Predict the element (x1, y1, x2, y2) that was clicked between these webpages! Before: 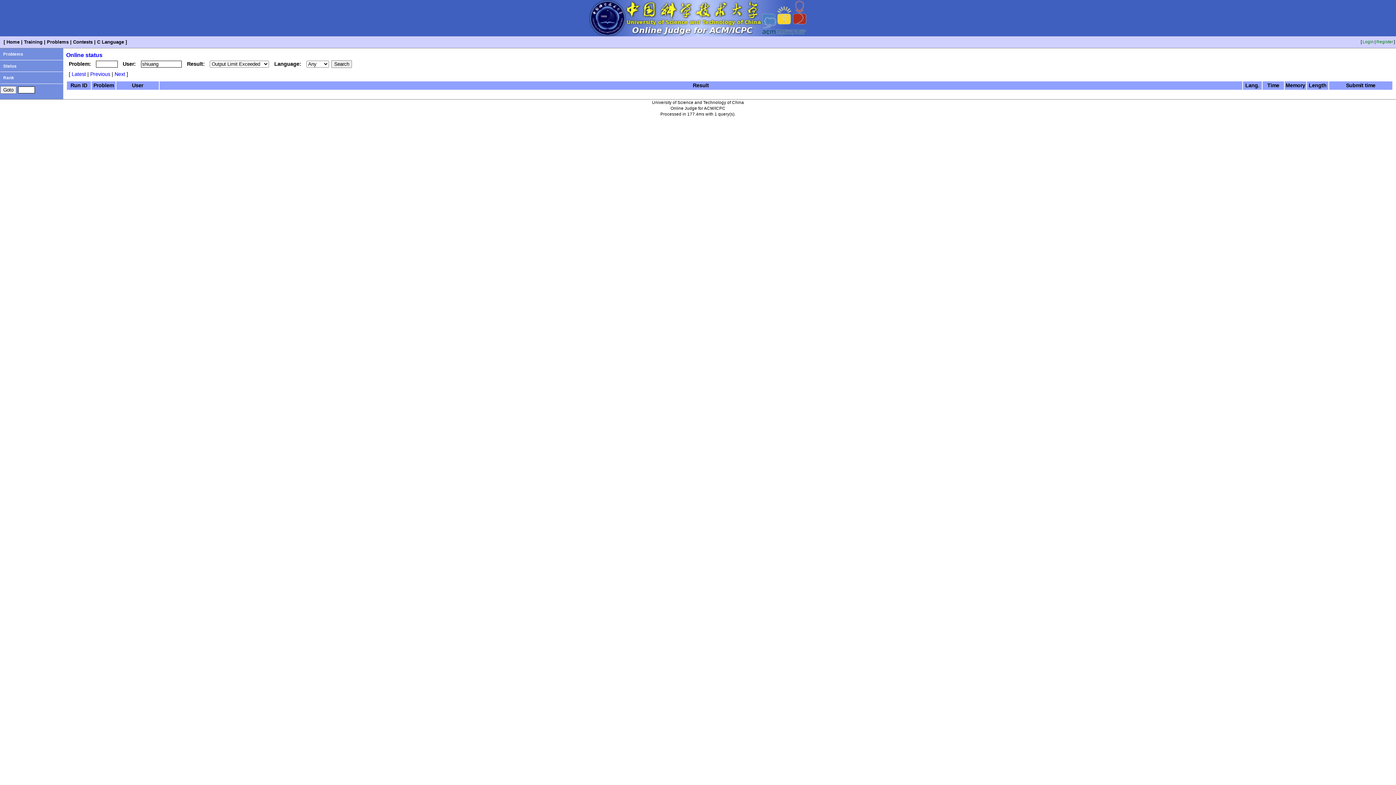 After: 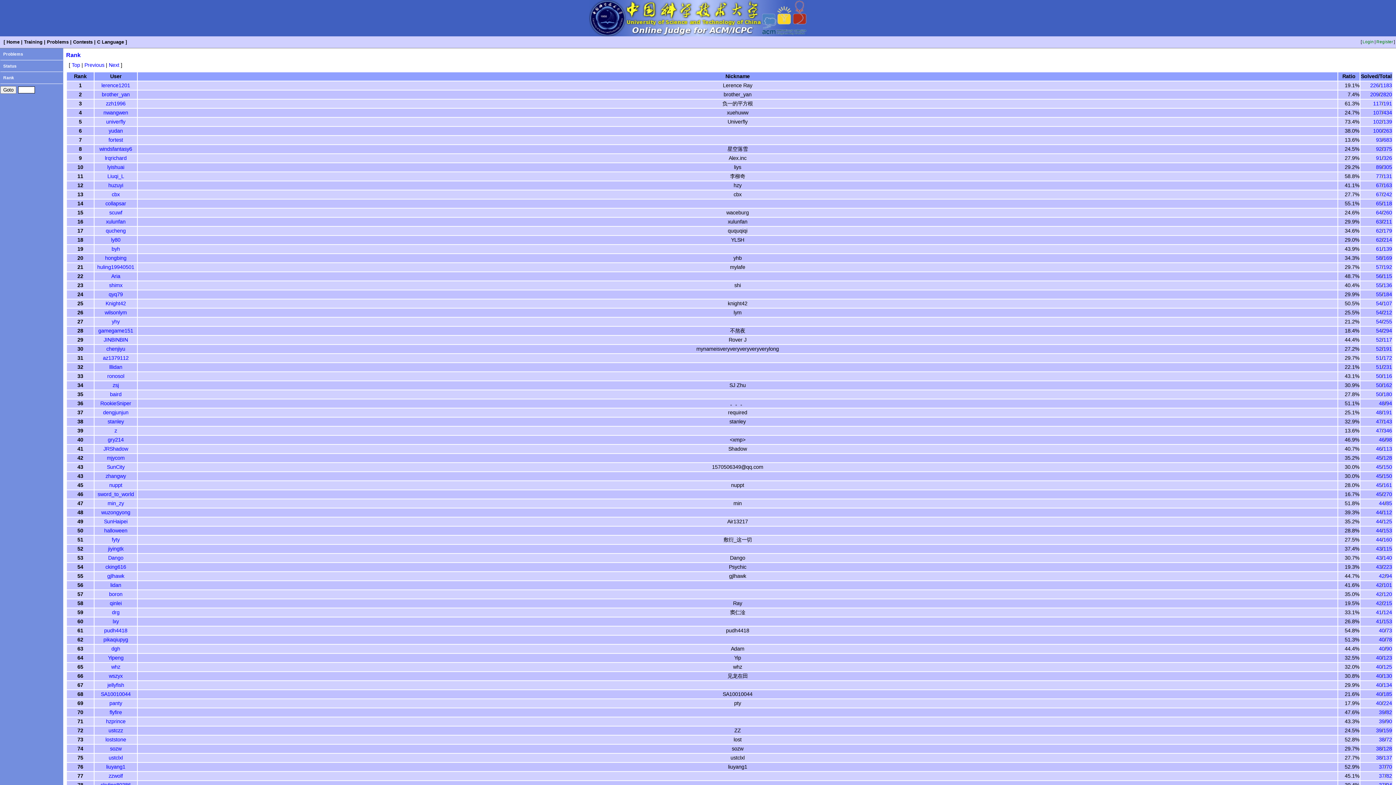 Action: label: Rank bbox: (0, 72, 17, 82)